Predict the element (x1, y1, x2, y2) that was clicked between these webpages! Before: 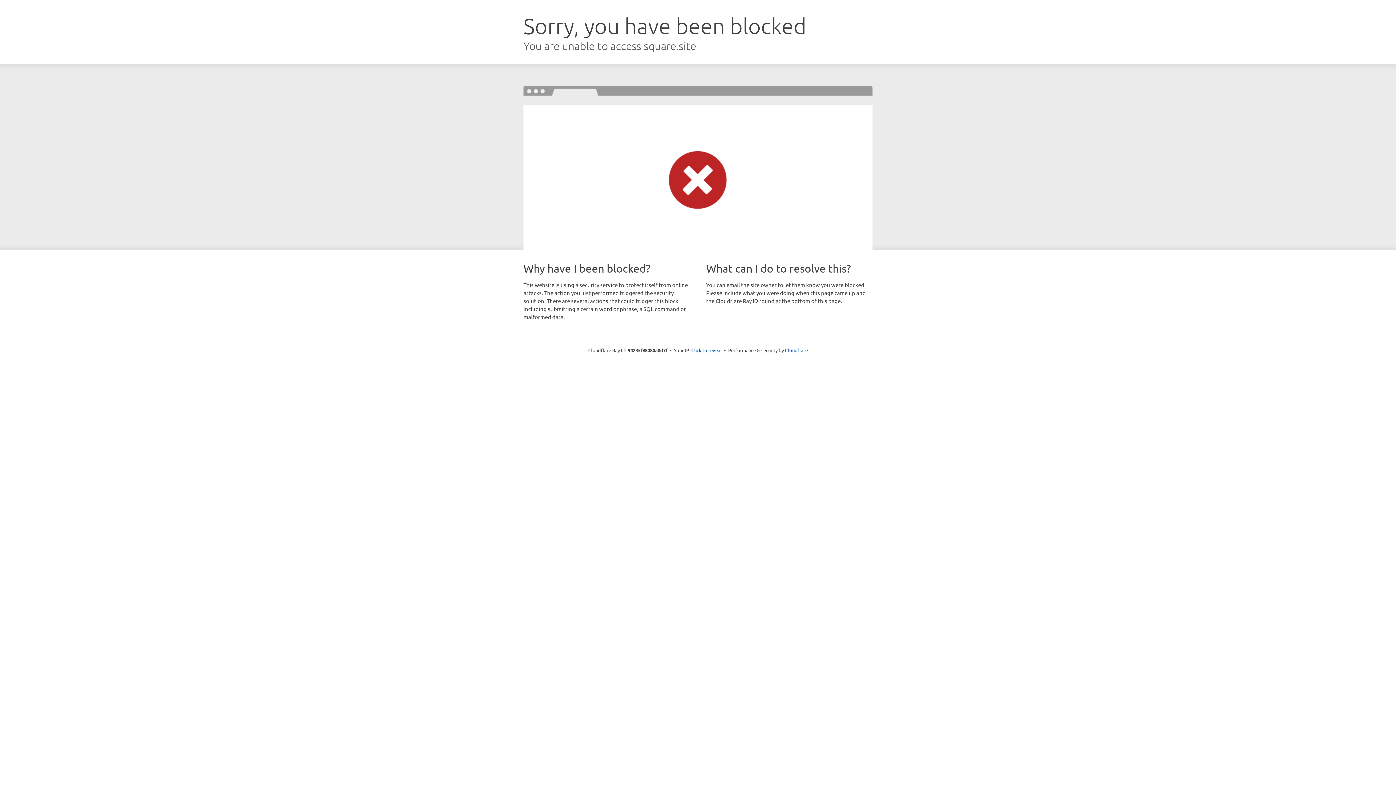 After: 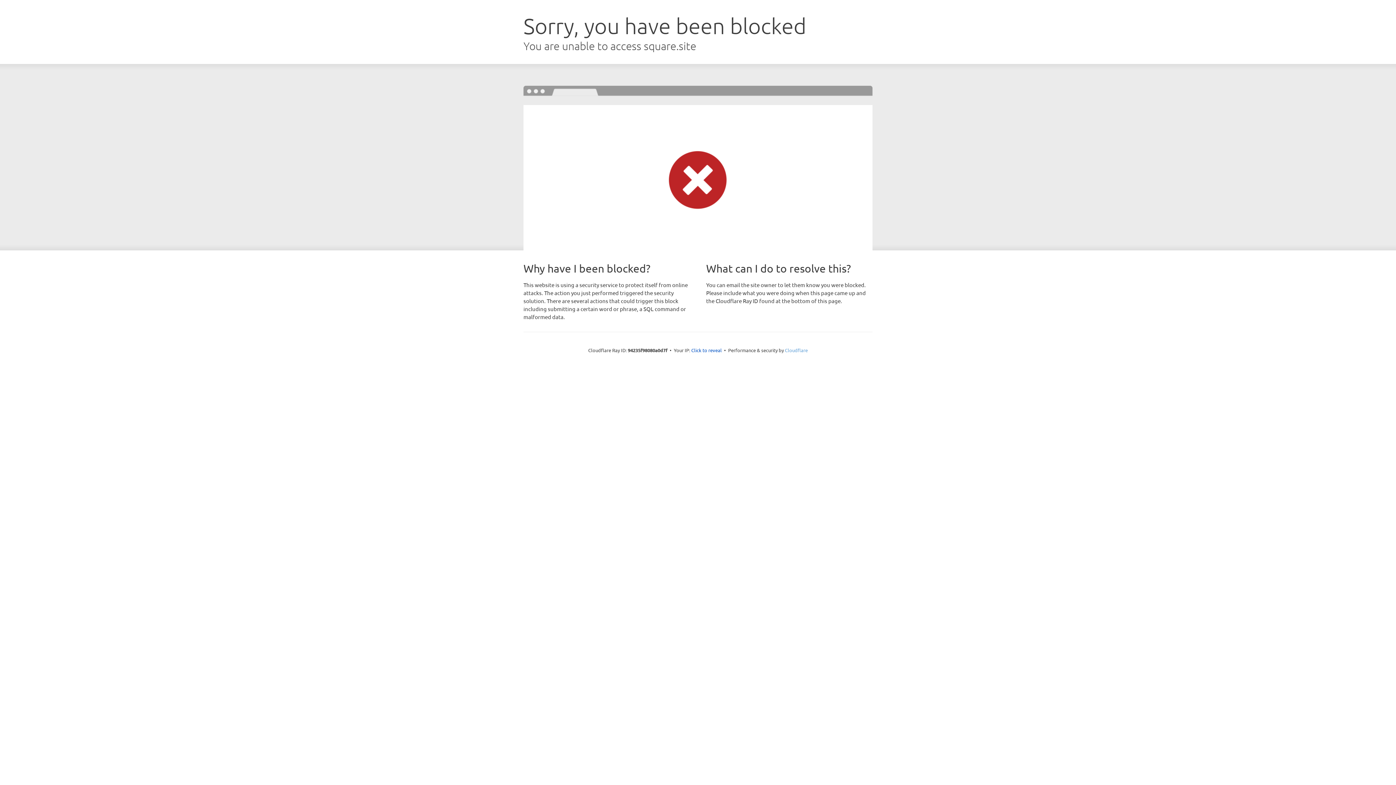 Action: label: Cloudflare bbox: (785, 347, 808, 353)